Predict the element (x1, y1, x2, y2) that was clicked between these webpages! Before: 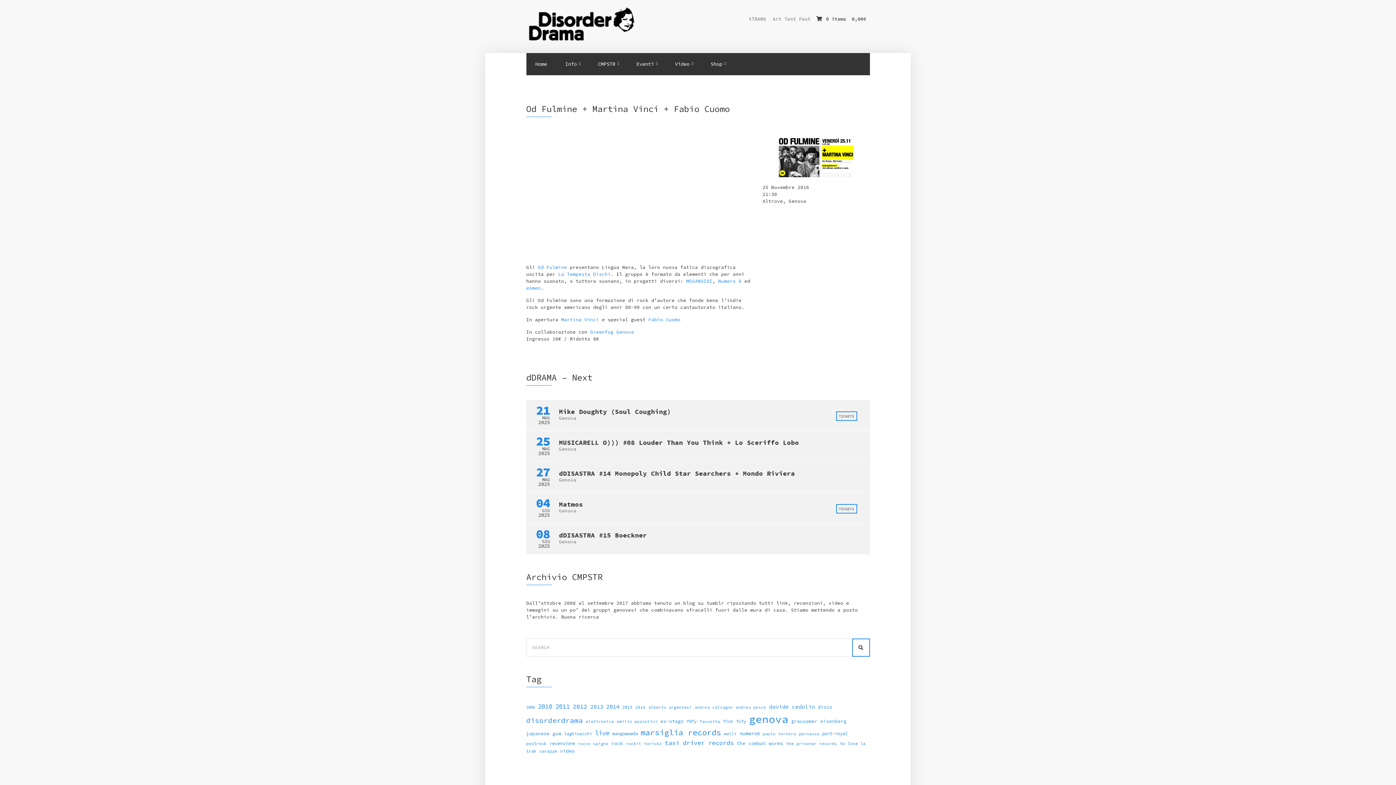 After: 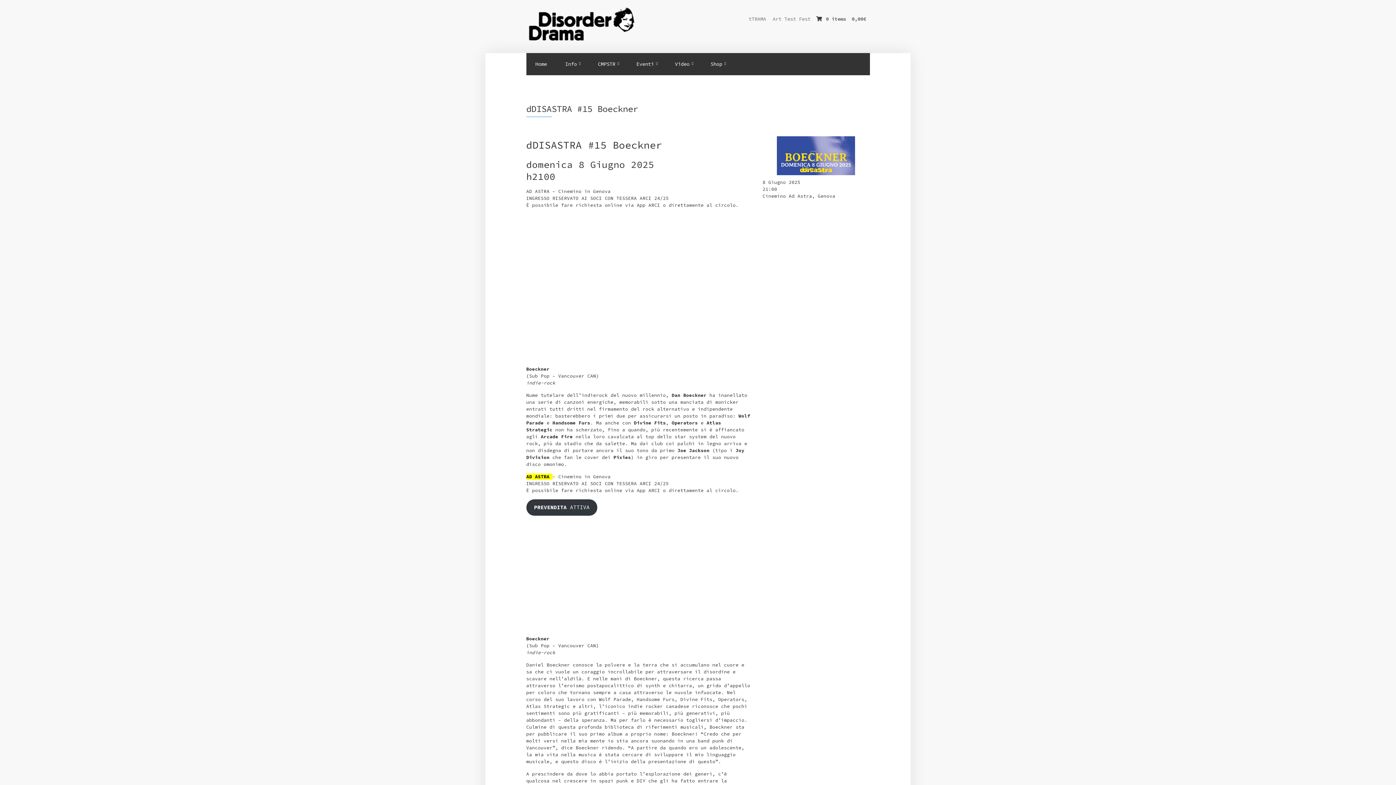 Action: bbox: (559, 531, 647, 539) label: dDISASTRA #15 Boeckner